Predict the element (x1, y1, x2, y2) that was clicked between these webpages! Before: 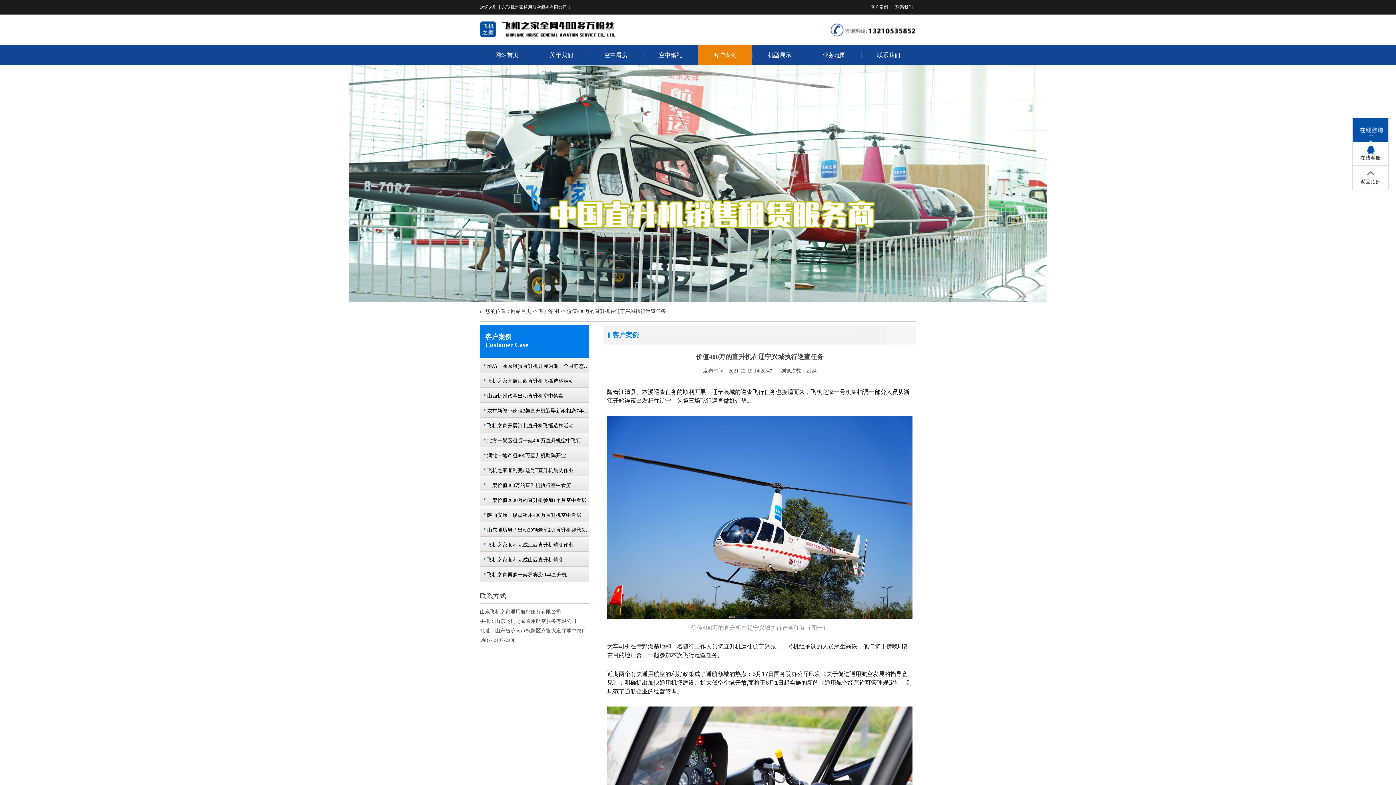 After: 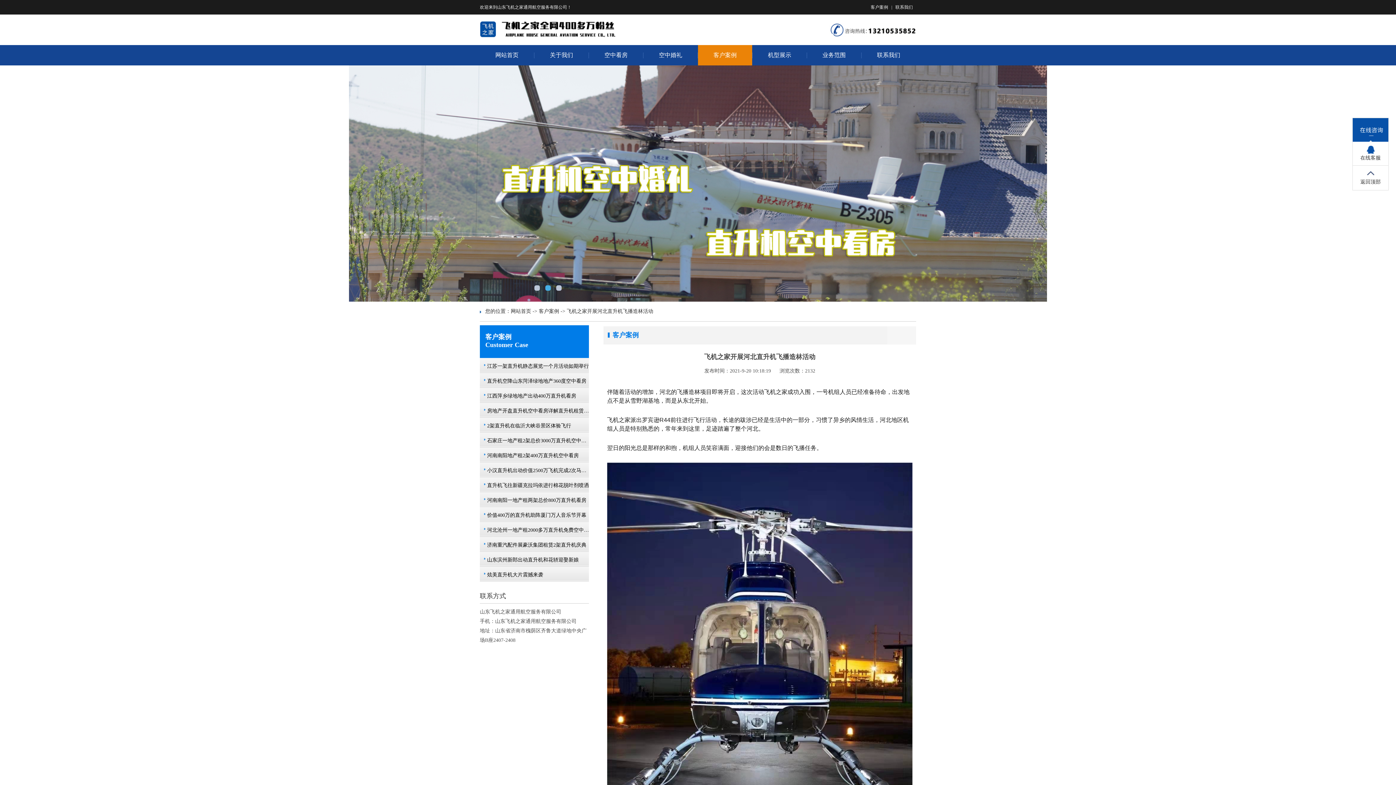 Action: label: 飞机之家开展河北直升机飞播造林活动 bbox: (480, 417, 589, 432)